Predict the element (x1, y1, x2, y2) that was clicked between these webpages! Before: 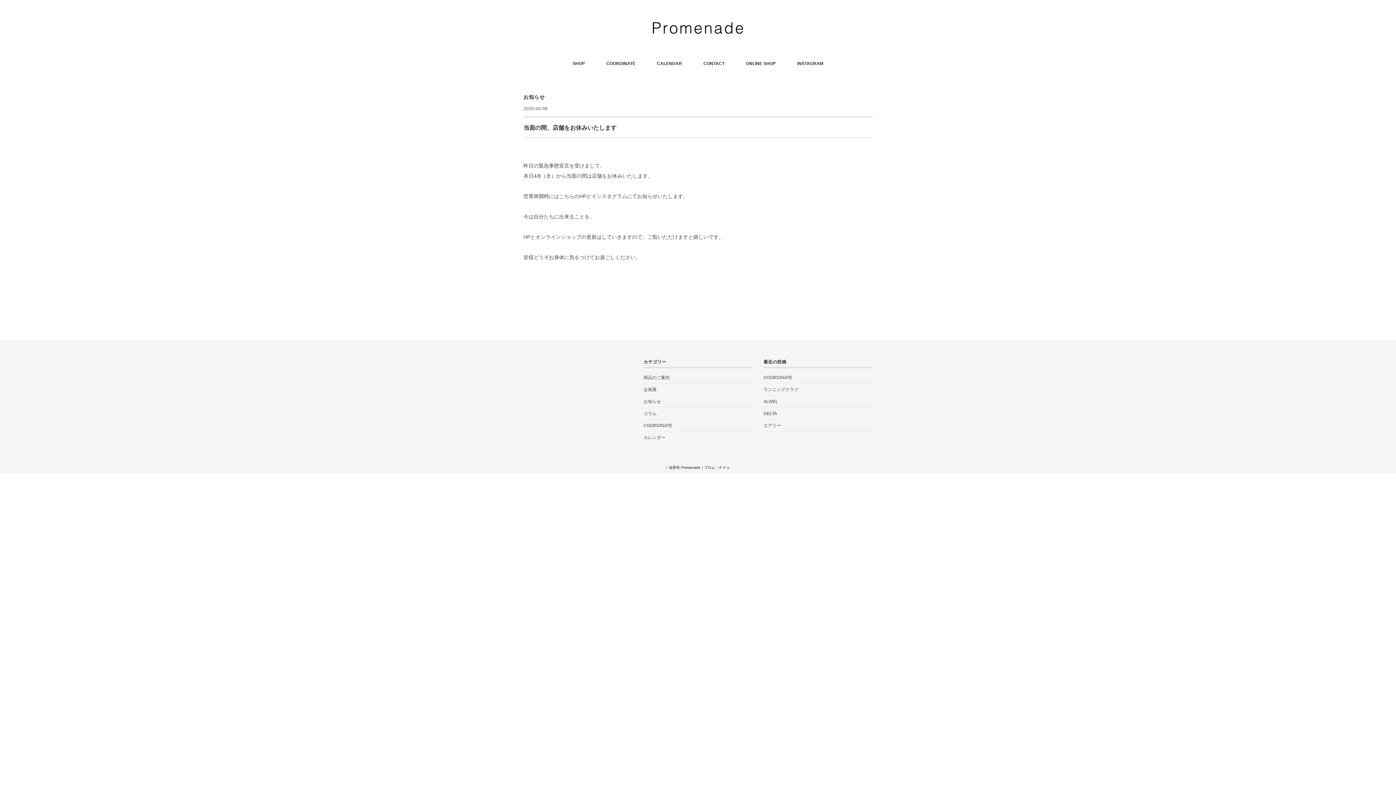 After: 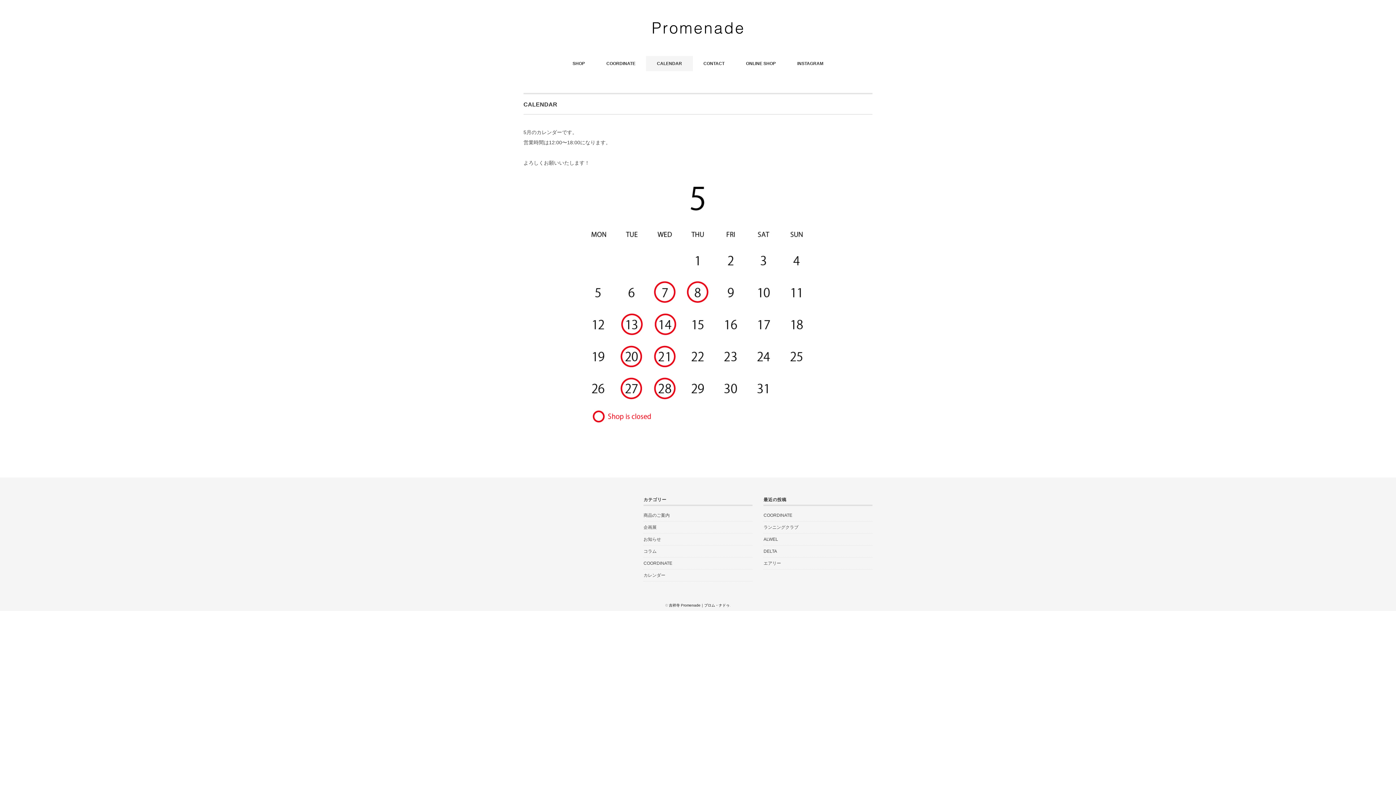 Action: label: CALENDAR bbox: (646, 56, 693, 71)